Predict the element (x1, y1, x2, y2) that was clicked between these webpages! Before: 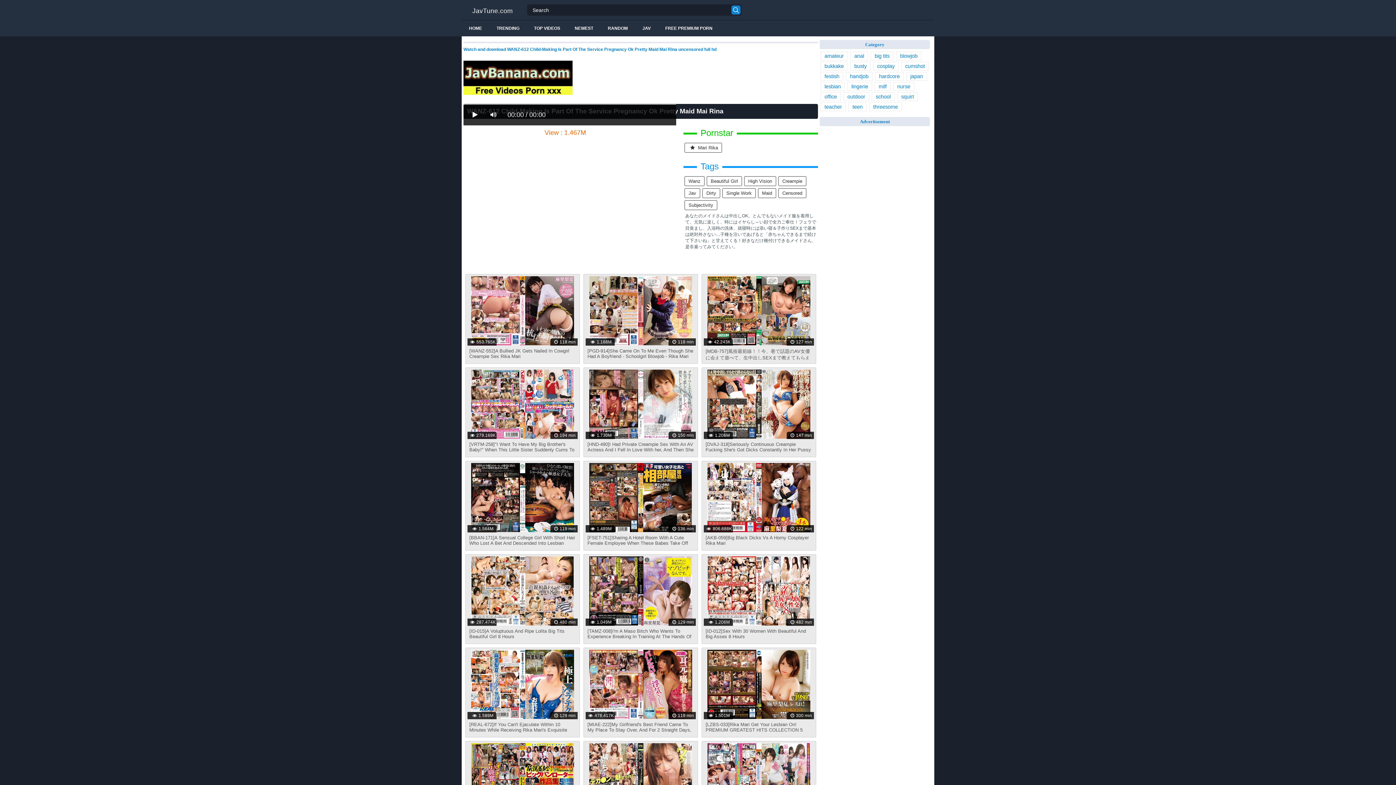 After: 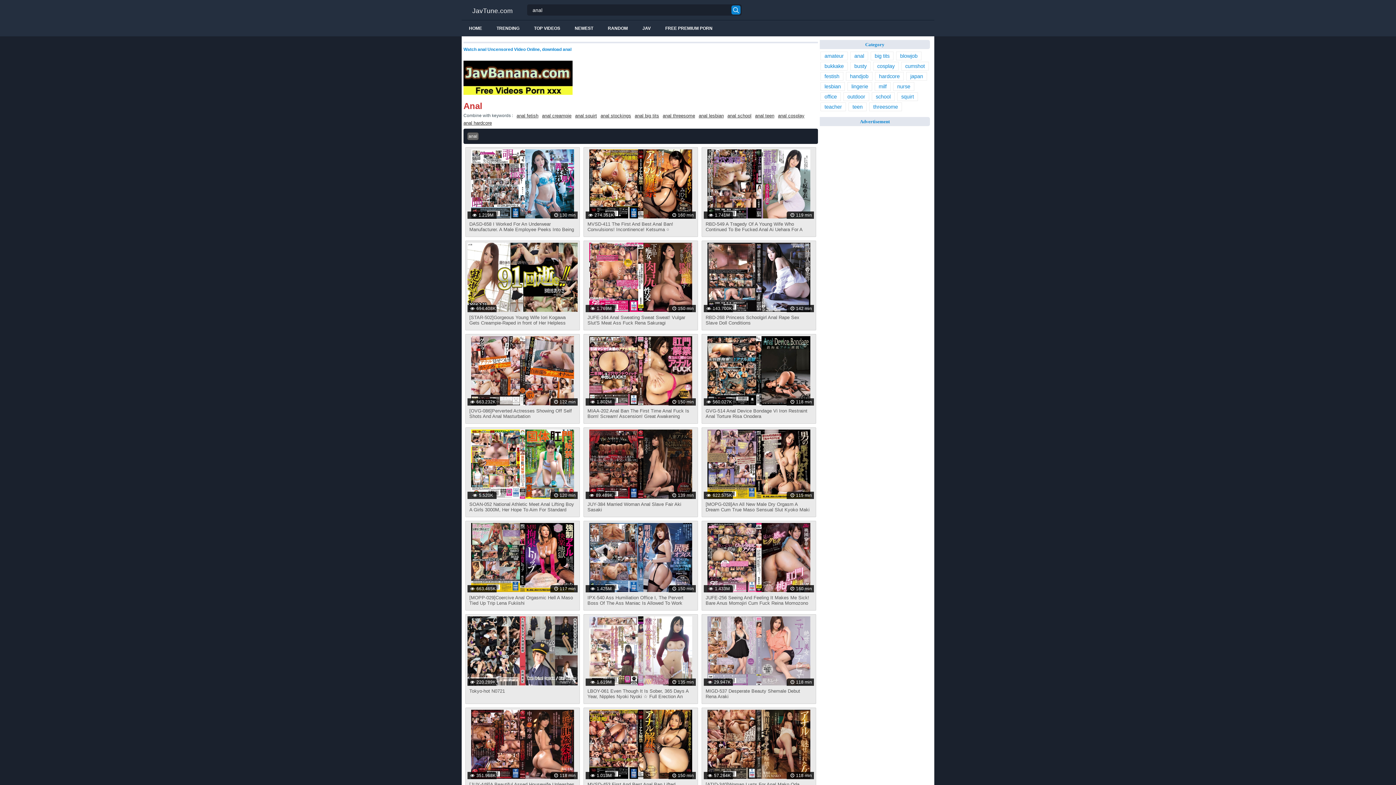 Action: bbox: (850, 51, 868, 60) label: anal